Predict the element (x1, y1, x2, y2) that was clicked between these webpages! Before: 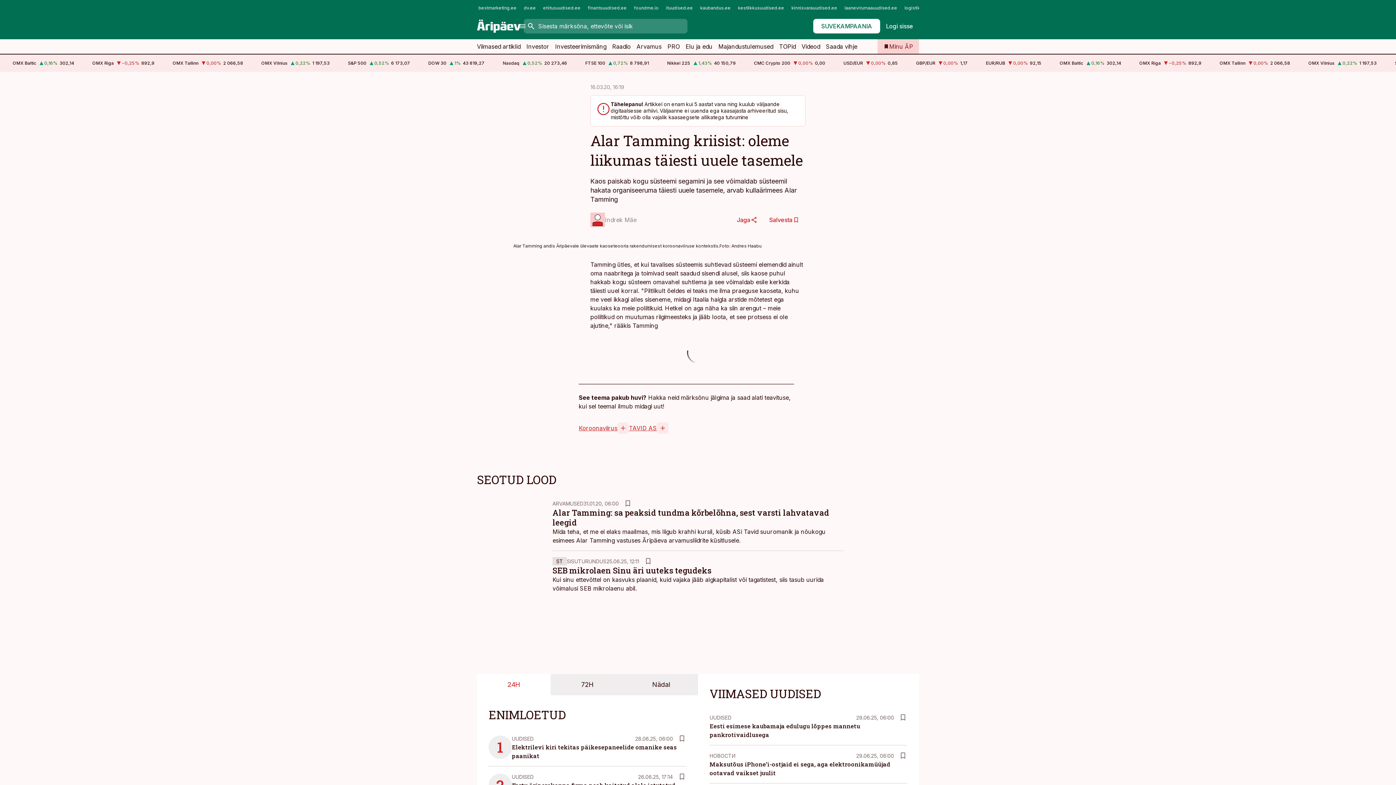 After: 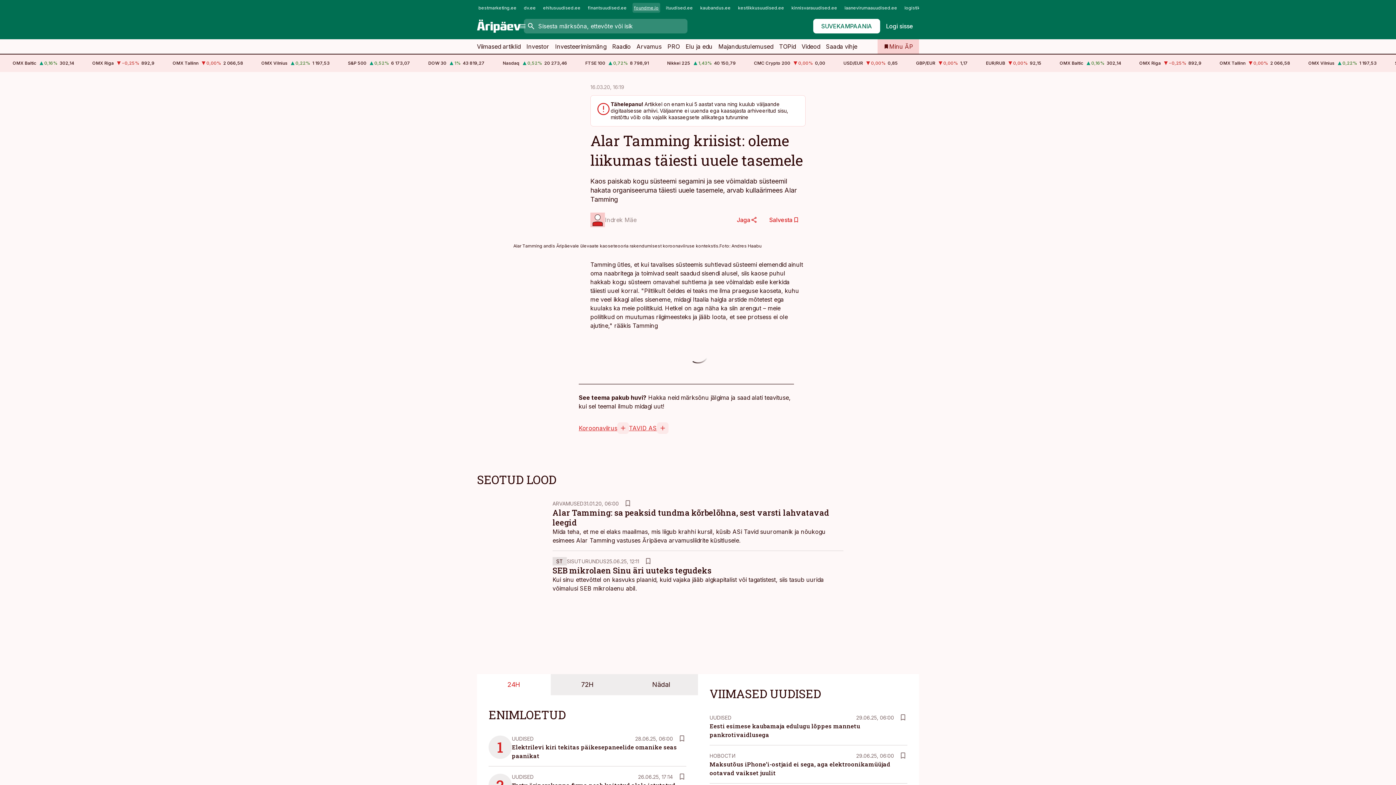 Action: bbox: (632, 2, 660, 12) label: foundme.io